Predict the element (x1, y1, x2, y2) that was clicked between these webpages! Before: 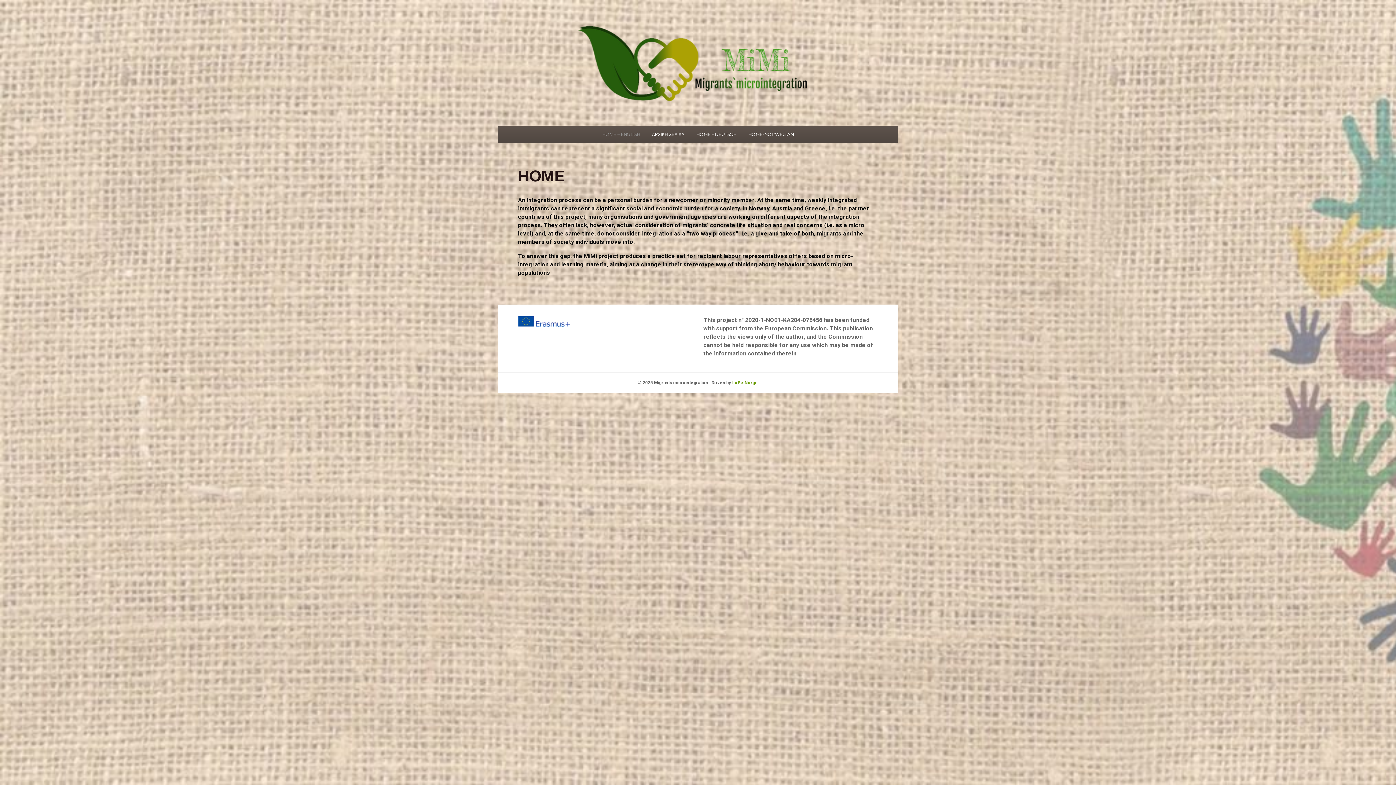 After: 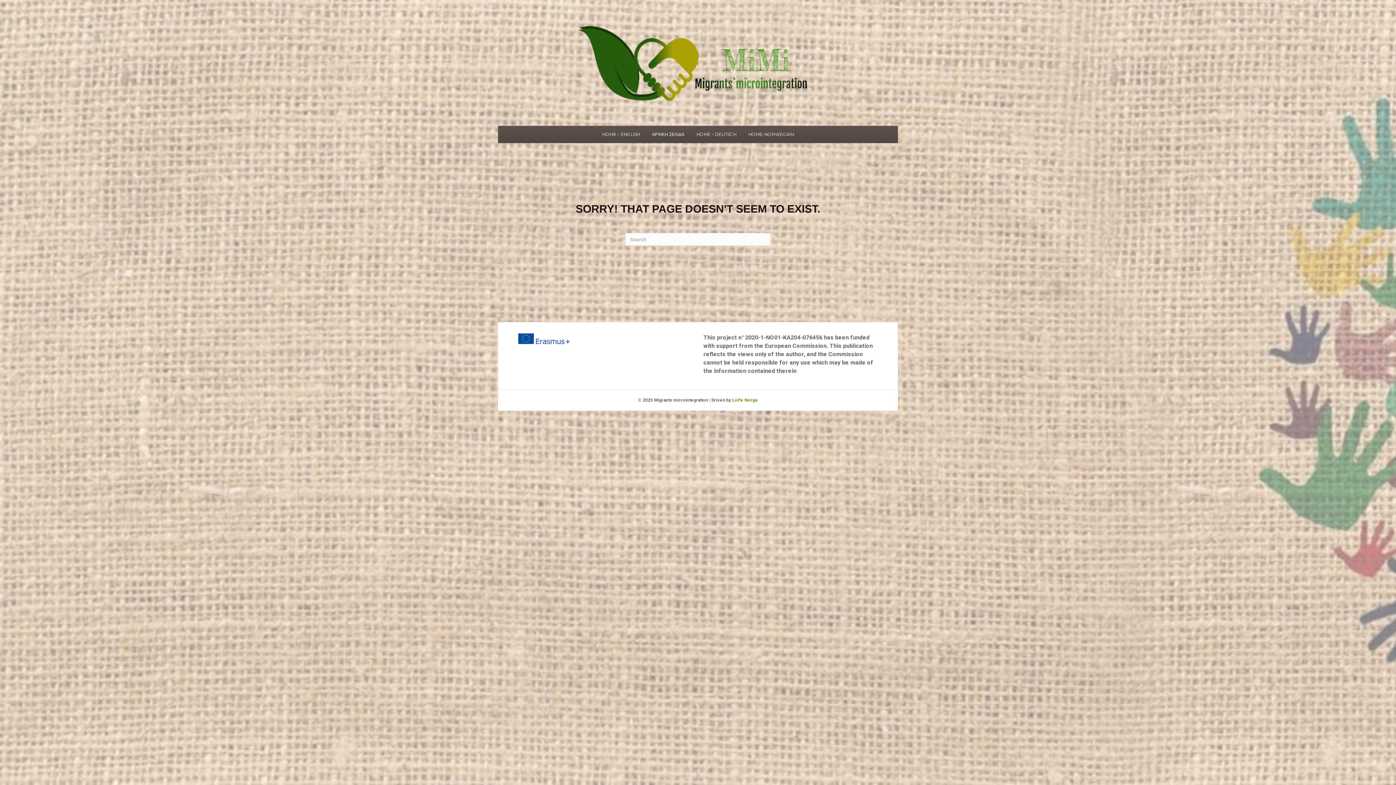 Action: bbox: (646, 126, 690, 142) label: ΑΡΧΙΚΗ ΣΕΛΙΔΑ